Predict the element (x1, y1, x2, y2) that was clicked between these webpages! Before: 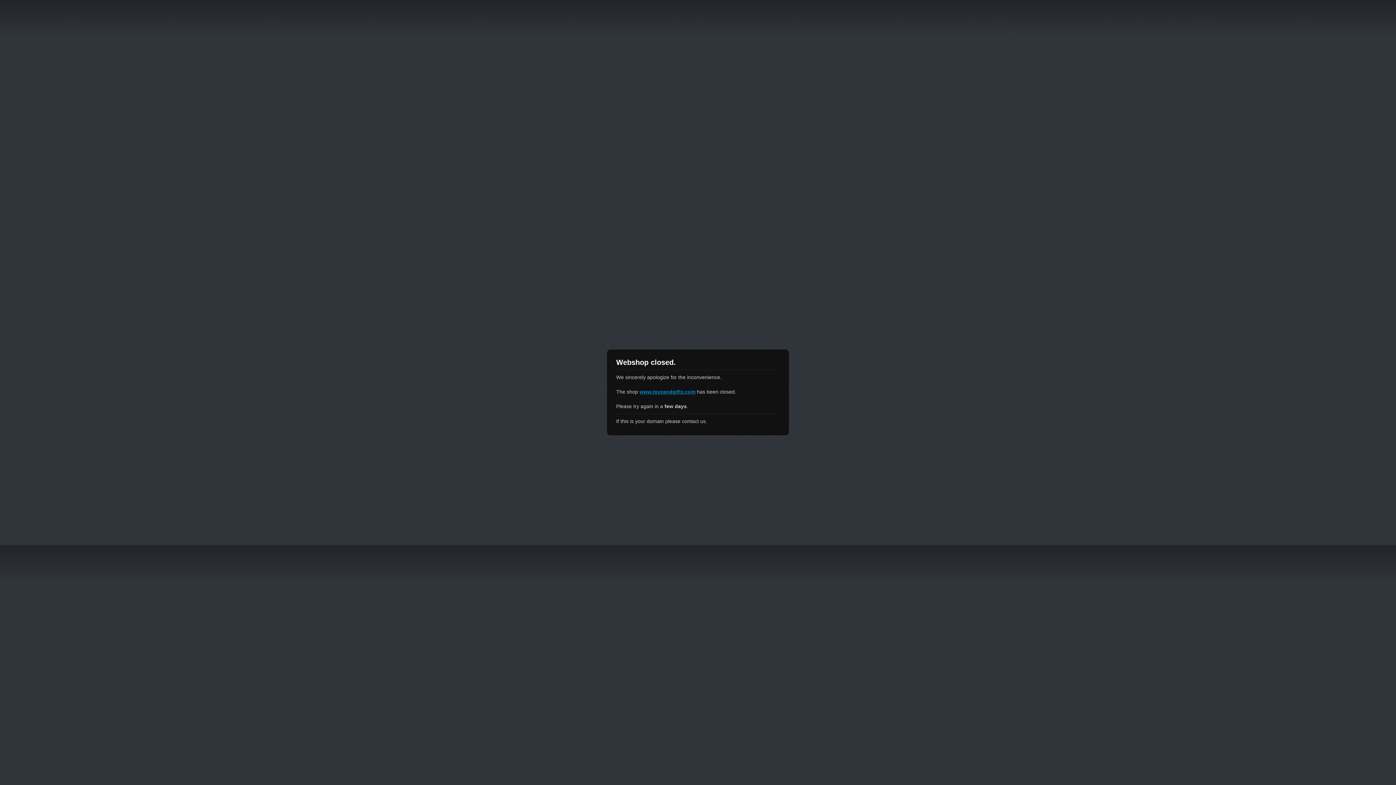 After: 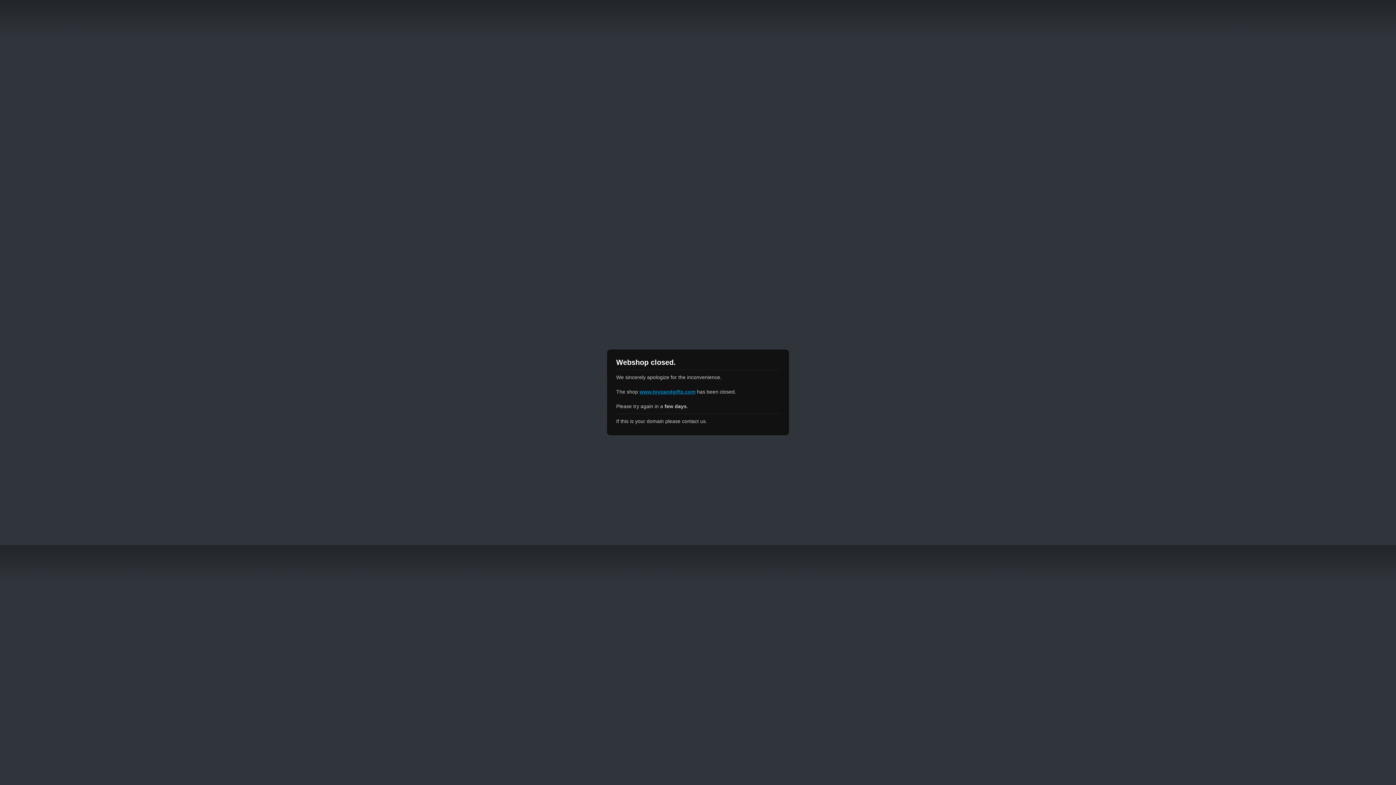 Action: label: www.toyzandgiftz.com bbox: (639, 389, 695, 394)